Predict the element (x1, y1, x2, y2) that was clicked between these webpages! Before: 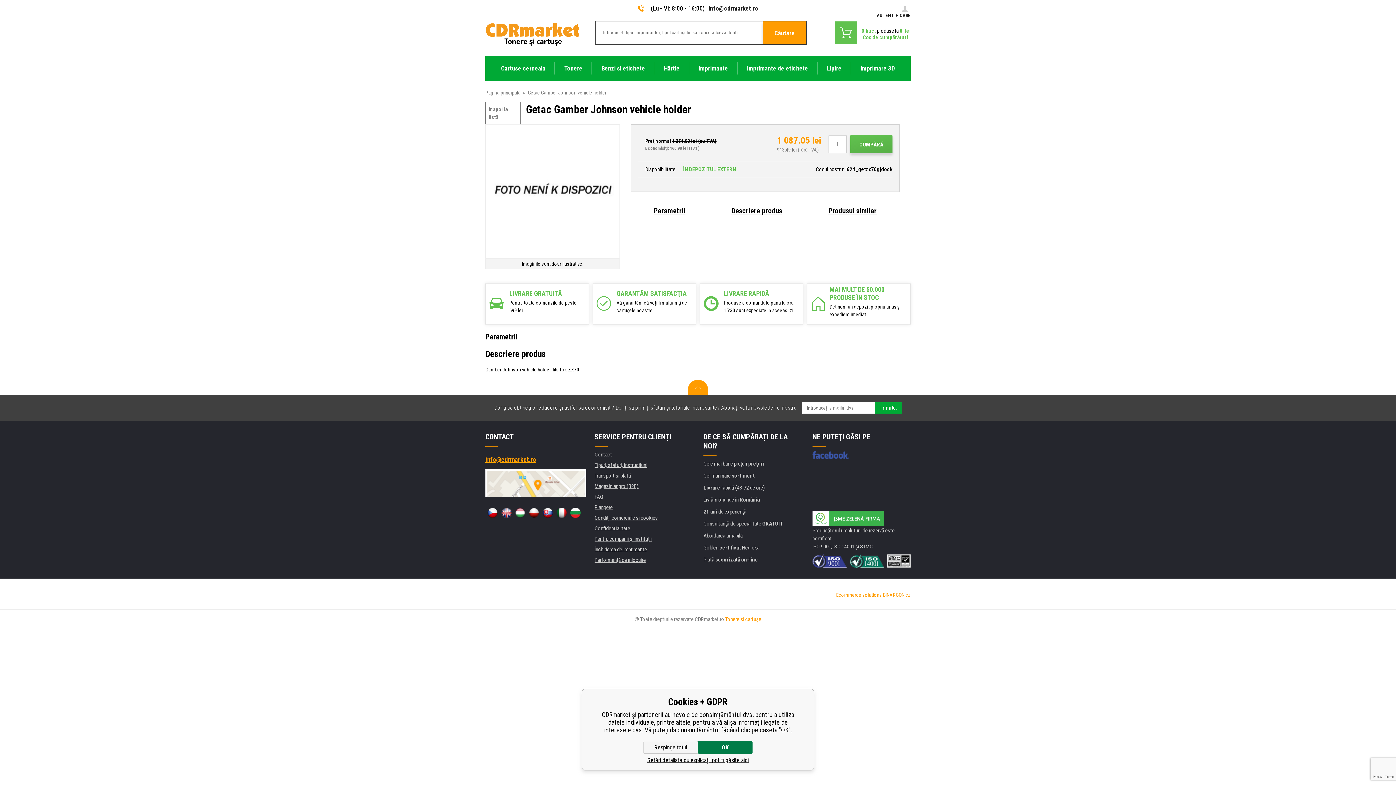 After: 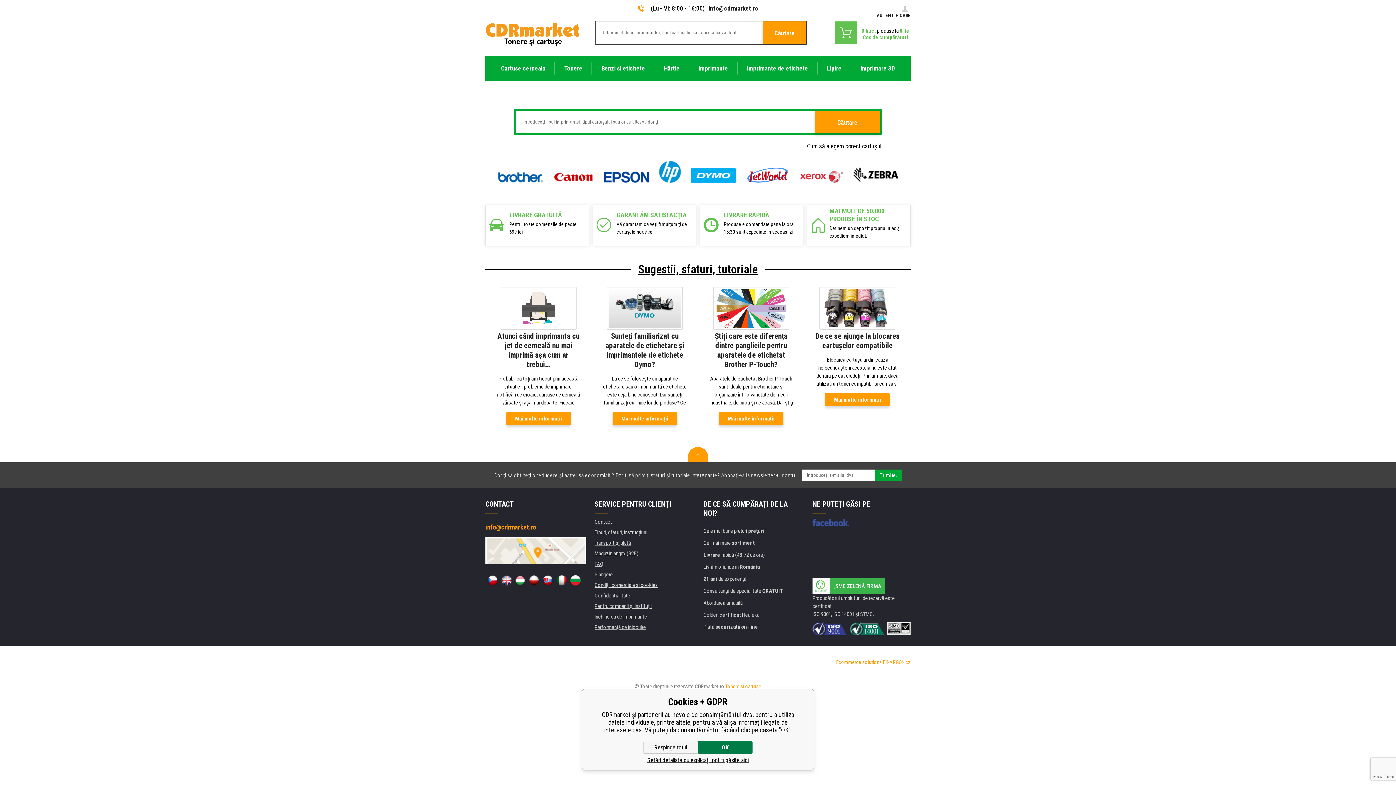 Action: bbox: (485, 22, 580, 47)